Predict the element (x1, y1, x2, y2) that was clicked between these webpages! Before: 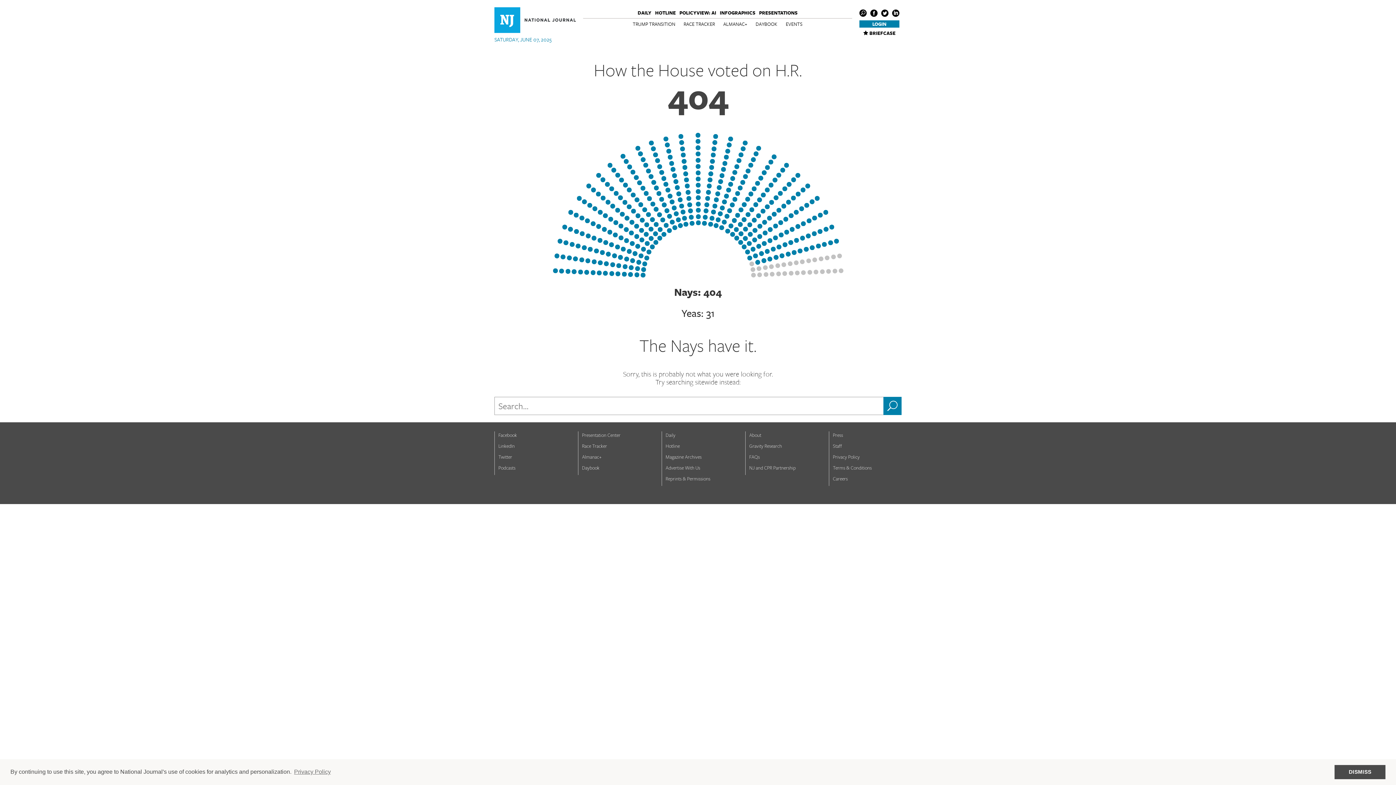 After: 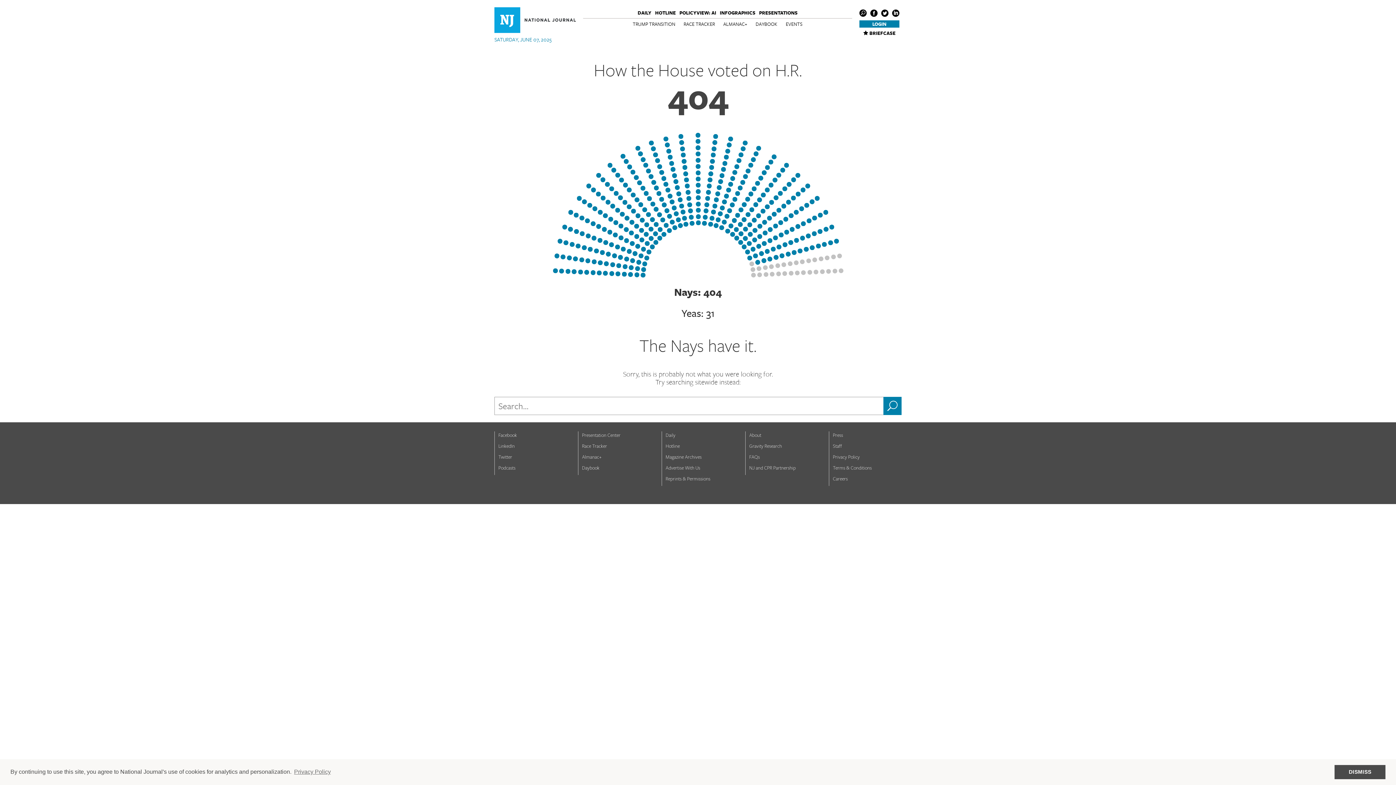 Action: label: Twitter bbox: (498, 453, 512, 460)